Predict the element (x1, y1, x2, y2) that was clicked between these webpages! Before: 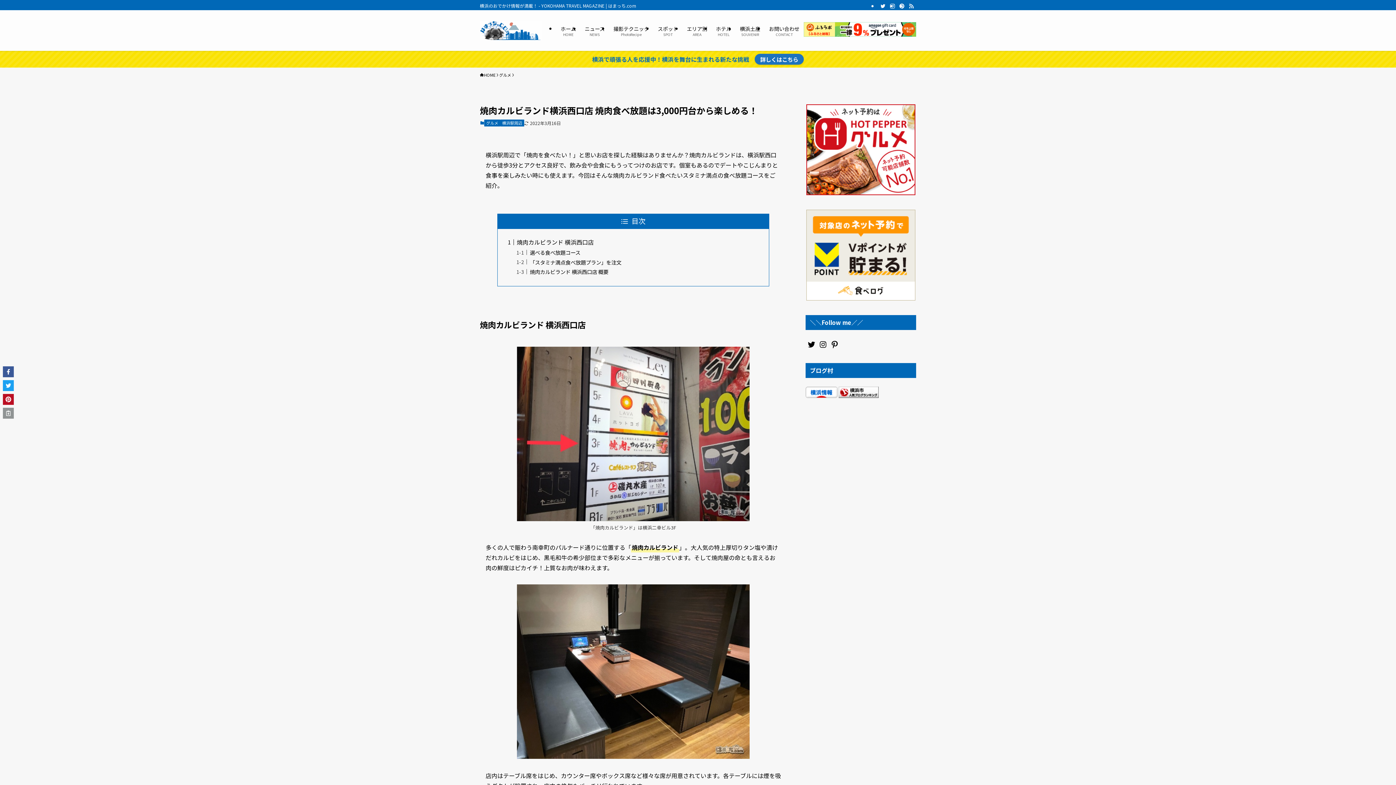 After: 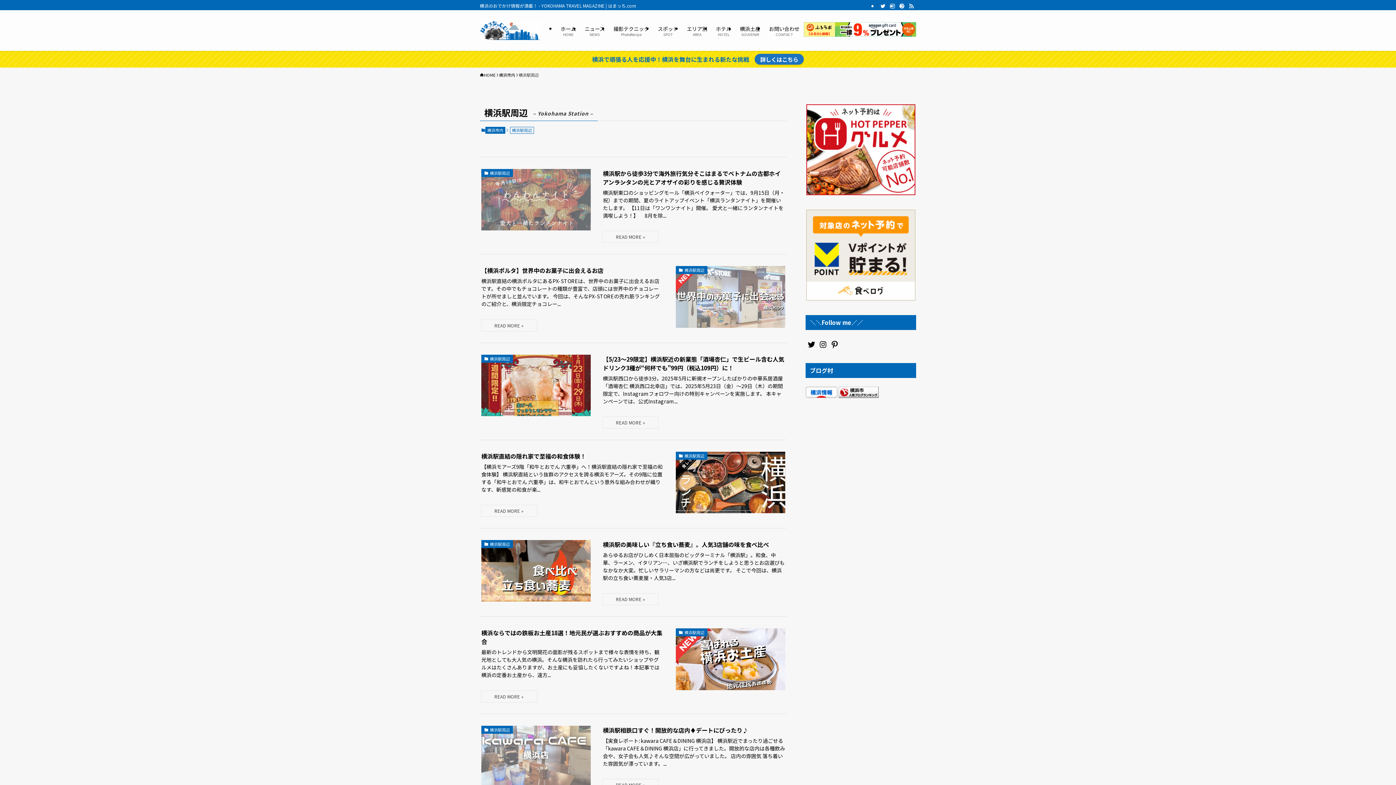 Action: label: 横浜駅周辺 bbox: (500, 119, 524, 126)